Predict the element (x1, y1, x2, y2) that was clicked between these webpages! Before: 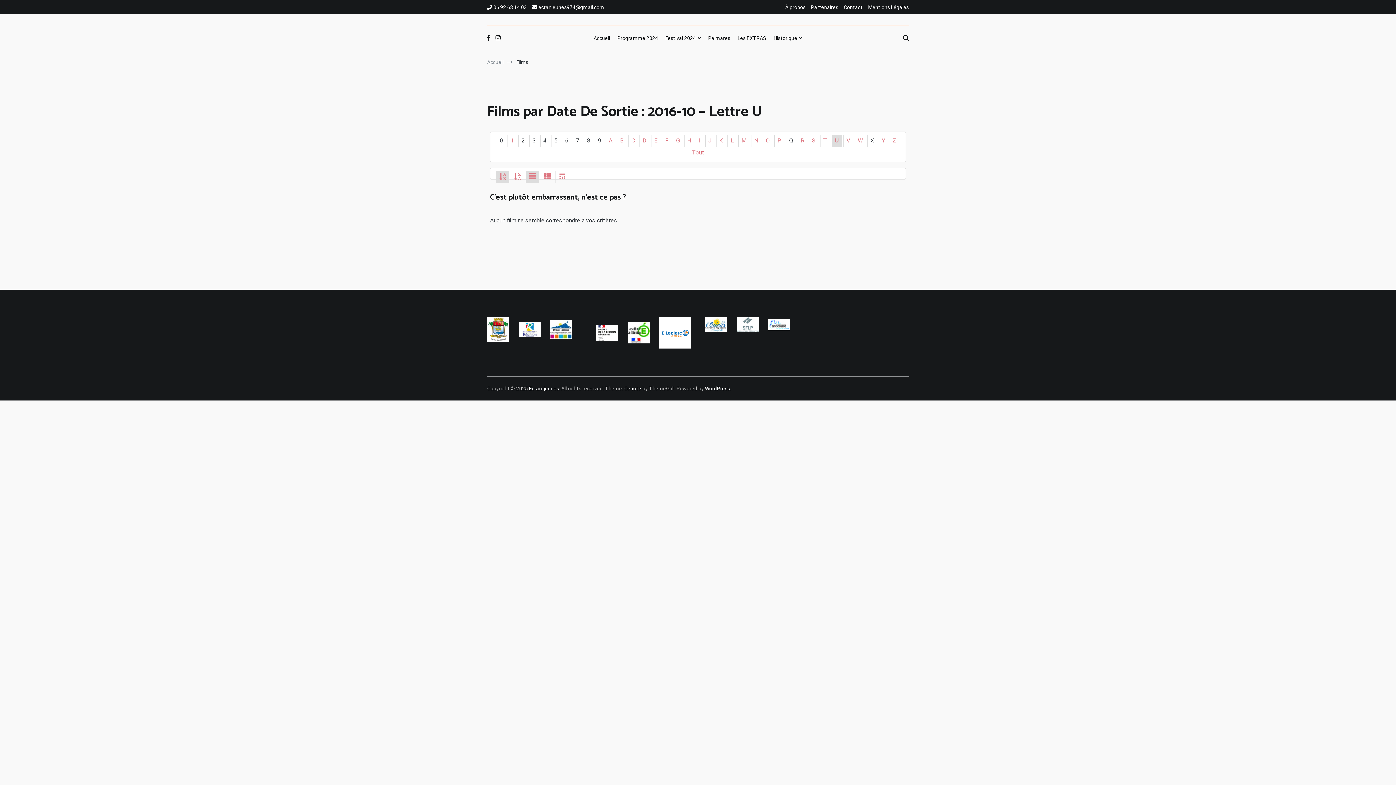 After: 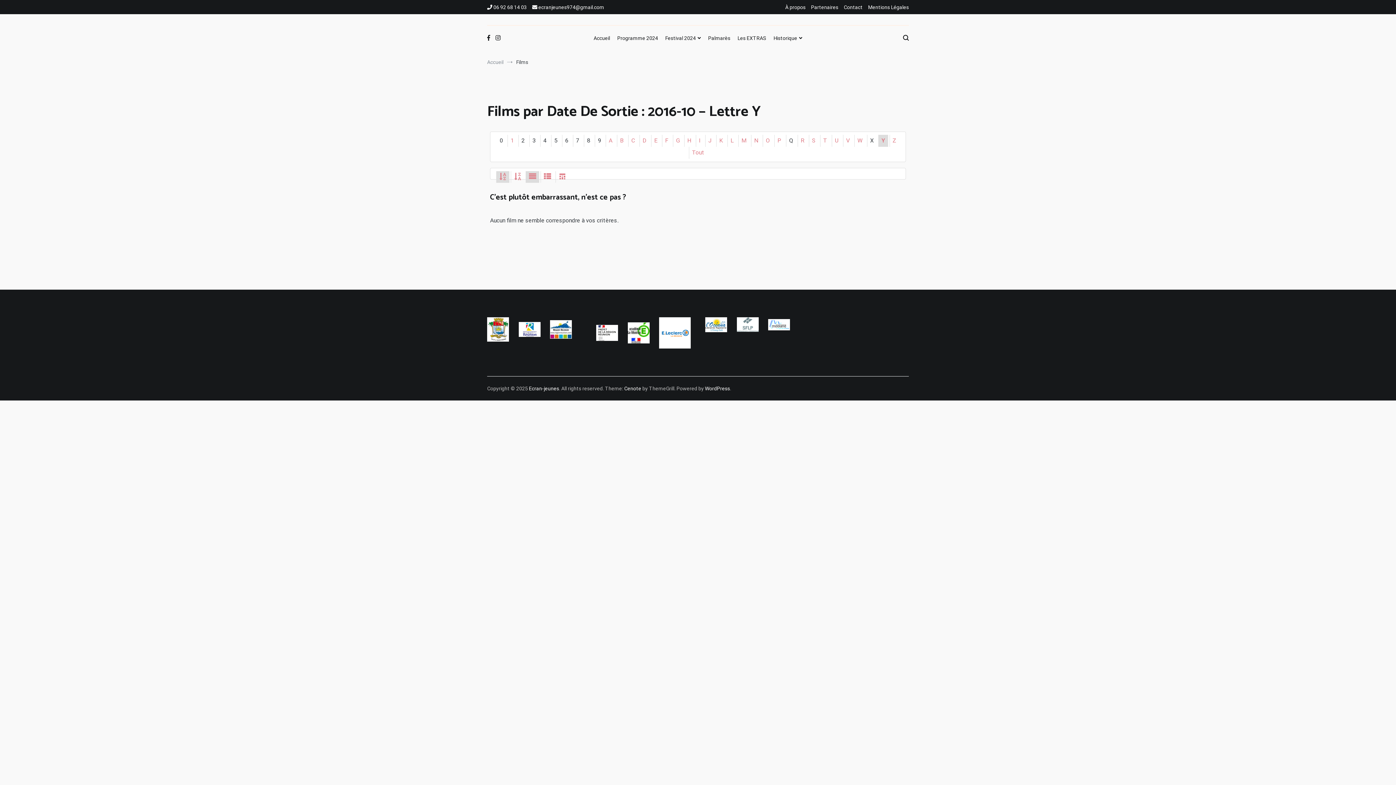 Action: label: Y bbox: (882, 137, 885, 144)